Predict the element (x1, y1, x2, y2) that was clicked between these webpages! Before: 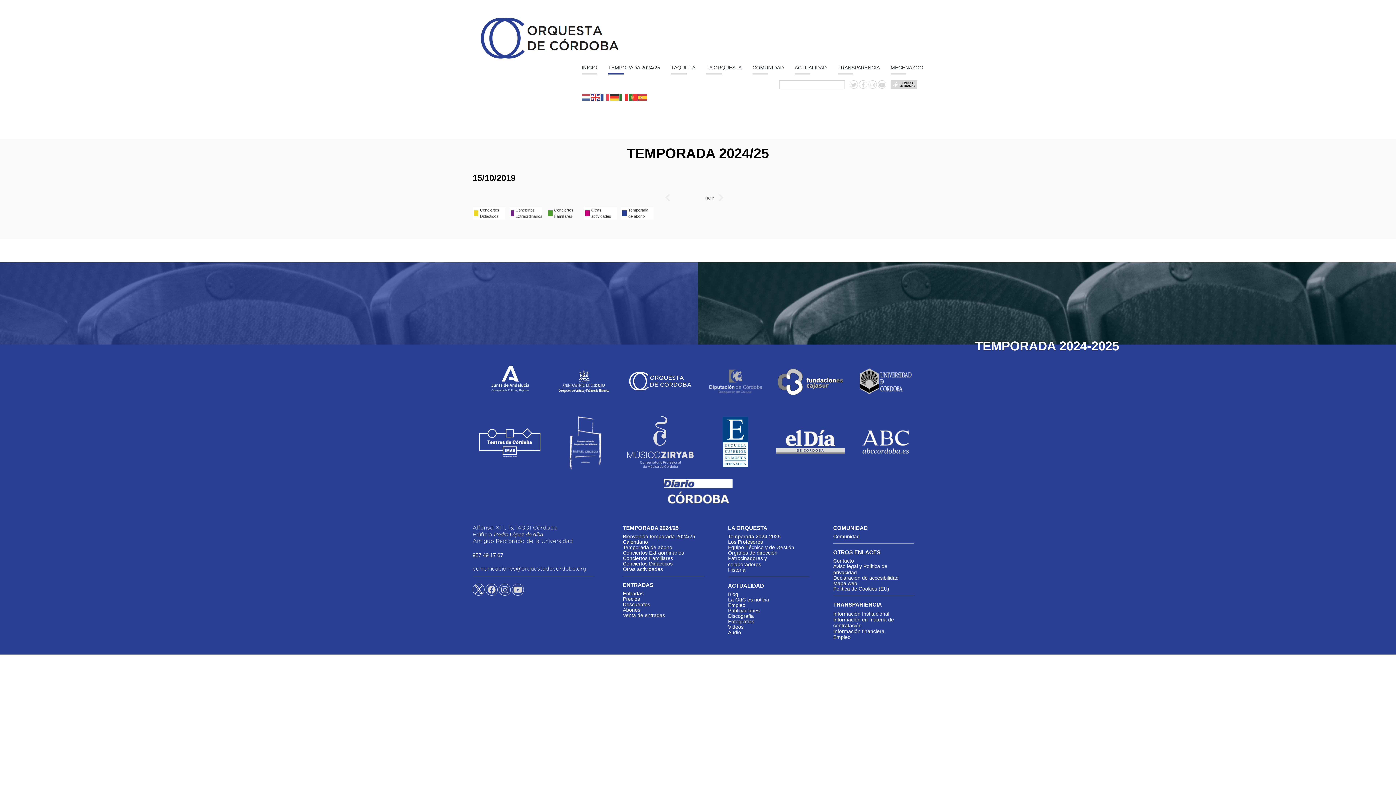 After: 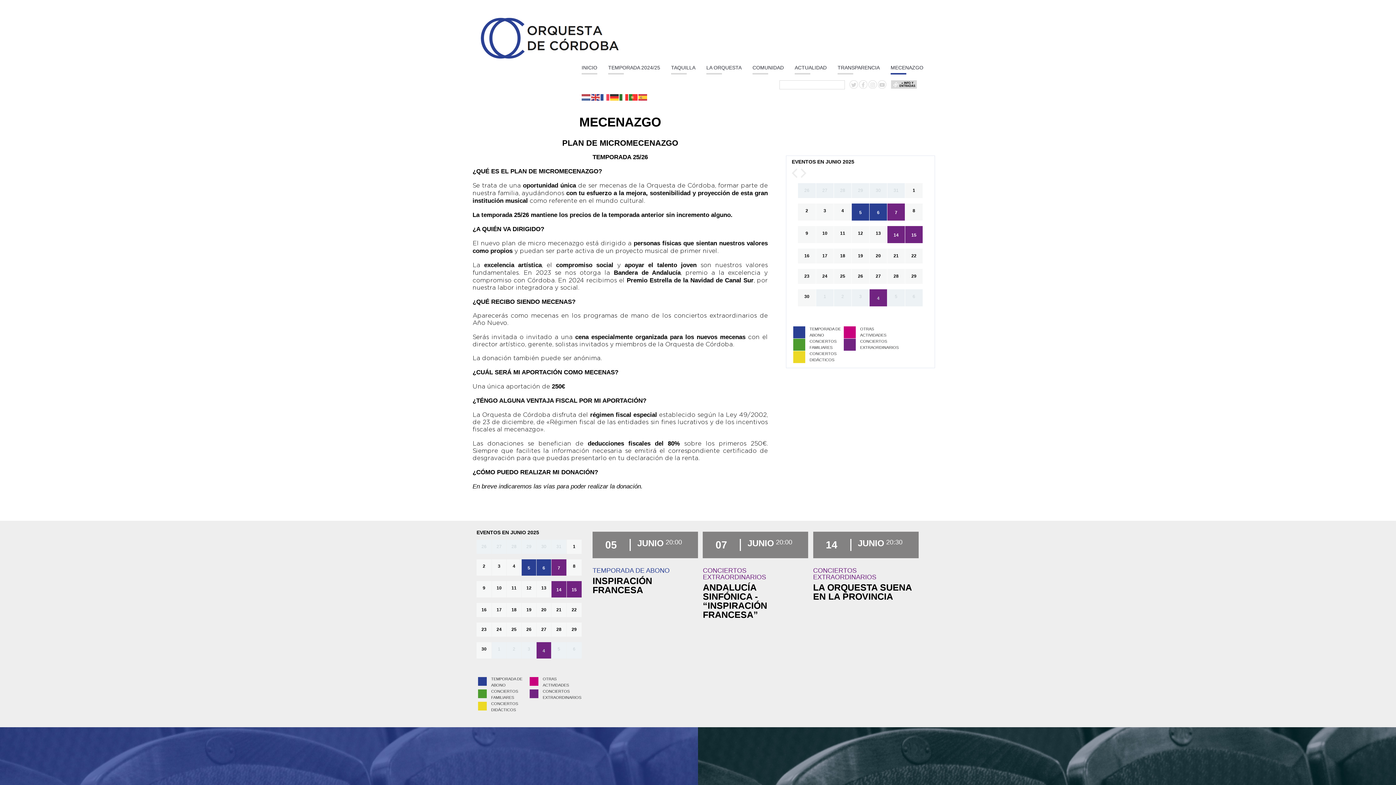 Action: bbox: (890, 64, 923, 74) label: MECENAZGO